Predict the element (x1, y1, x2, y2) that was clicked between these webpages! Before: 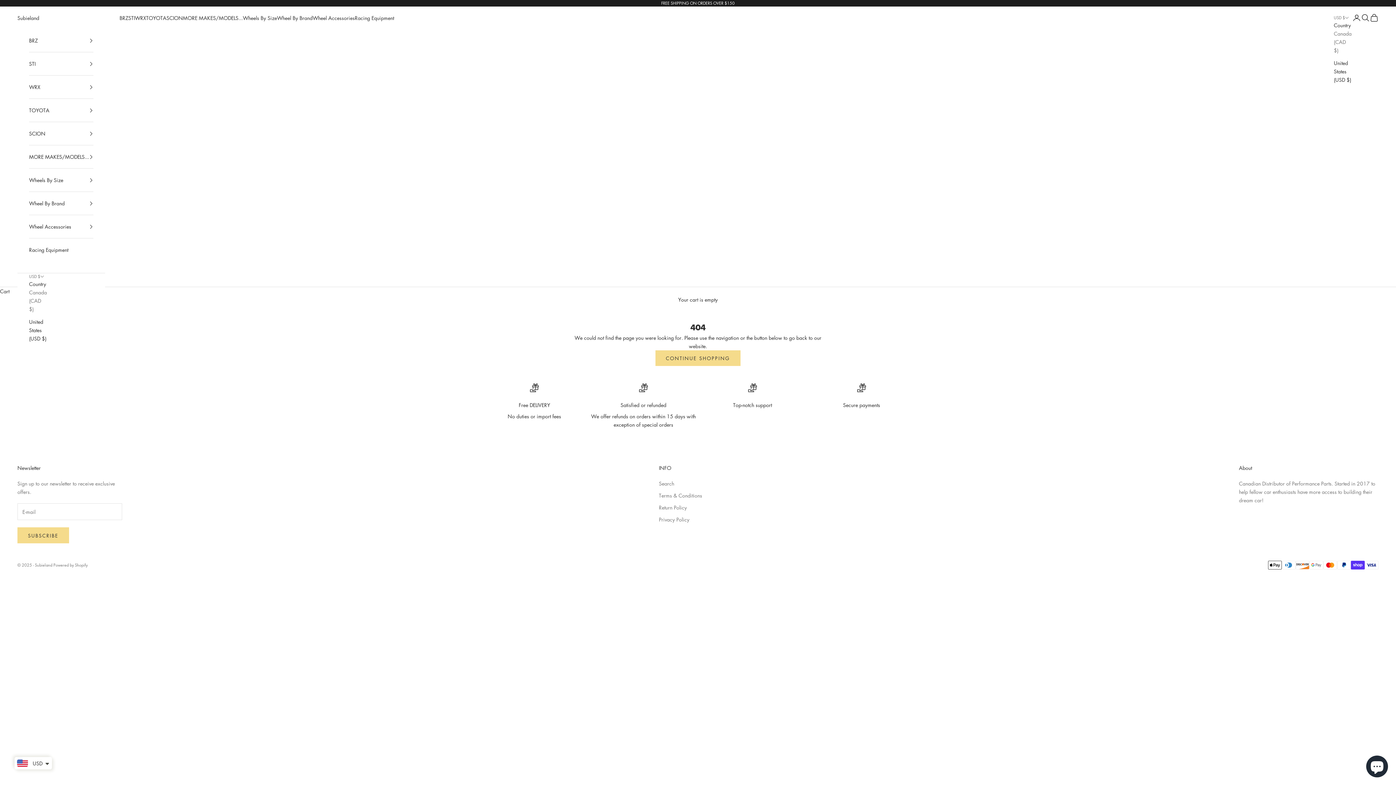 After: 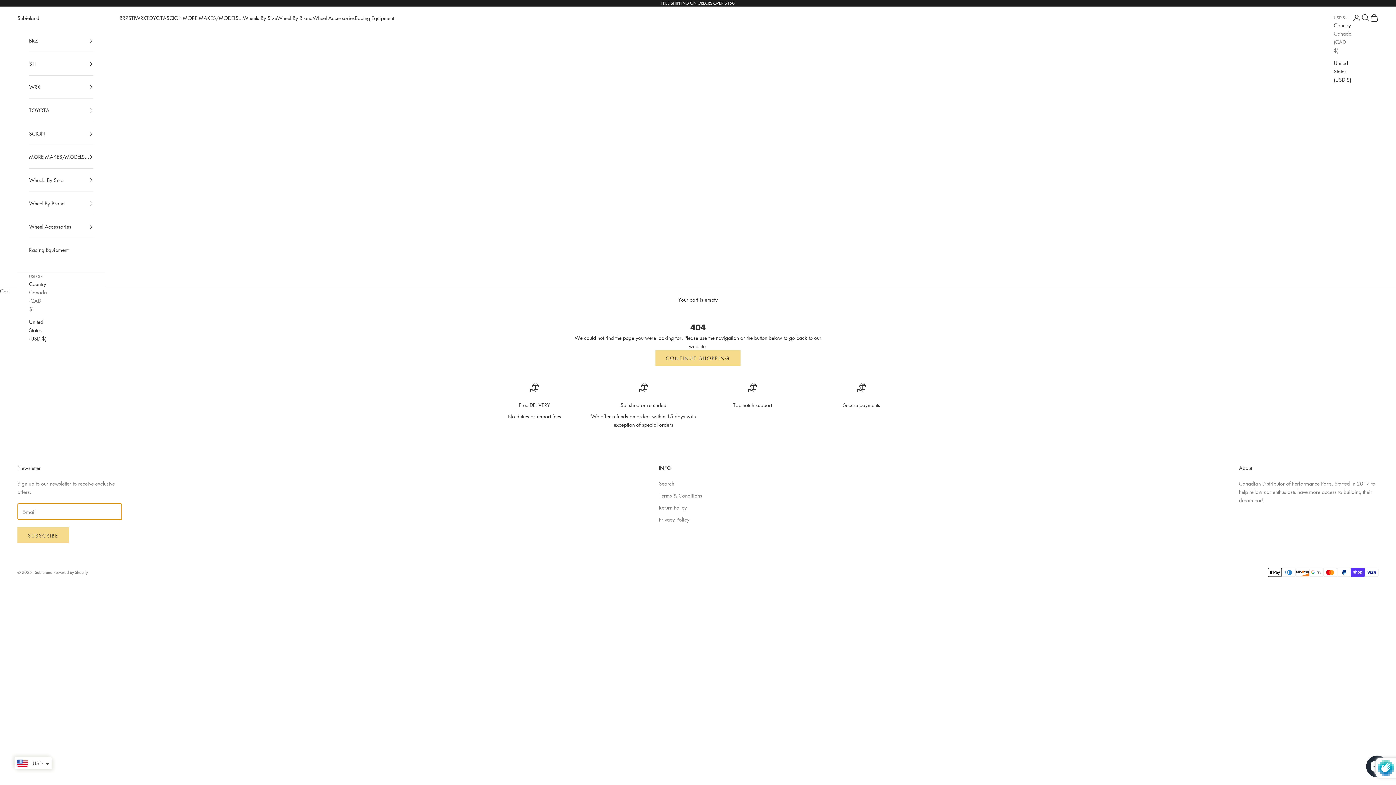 Action: bbox: (17, 527, 69, 543) label: SUBSCRIBE